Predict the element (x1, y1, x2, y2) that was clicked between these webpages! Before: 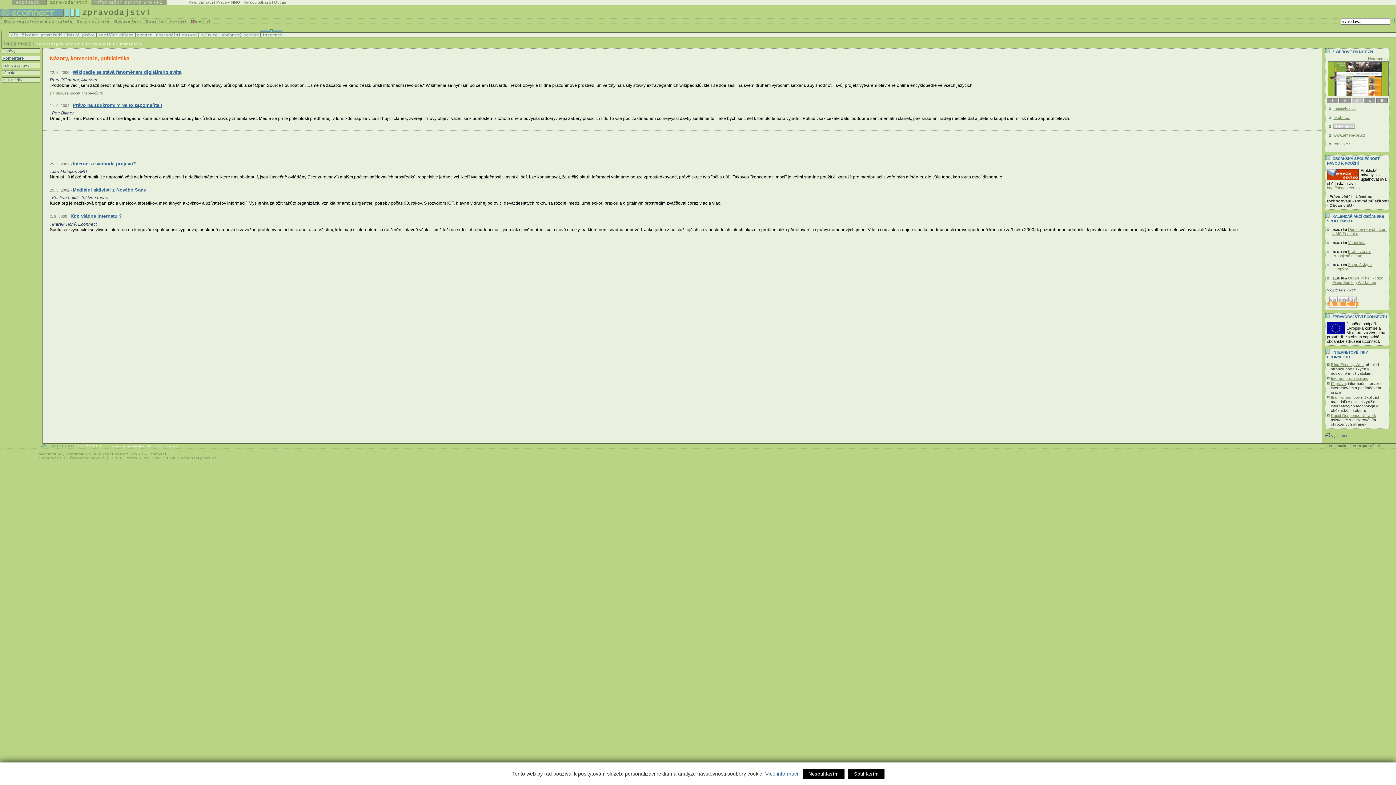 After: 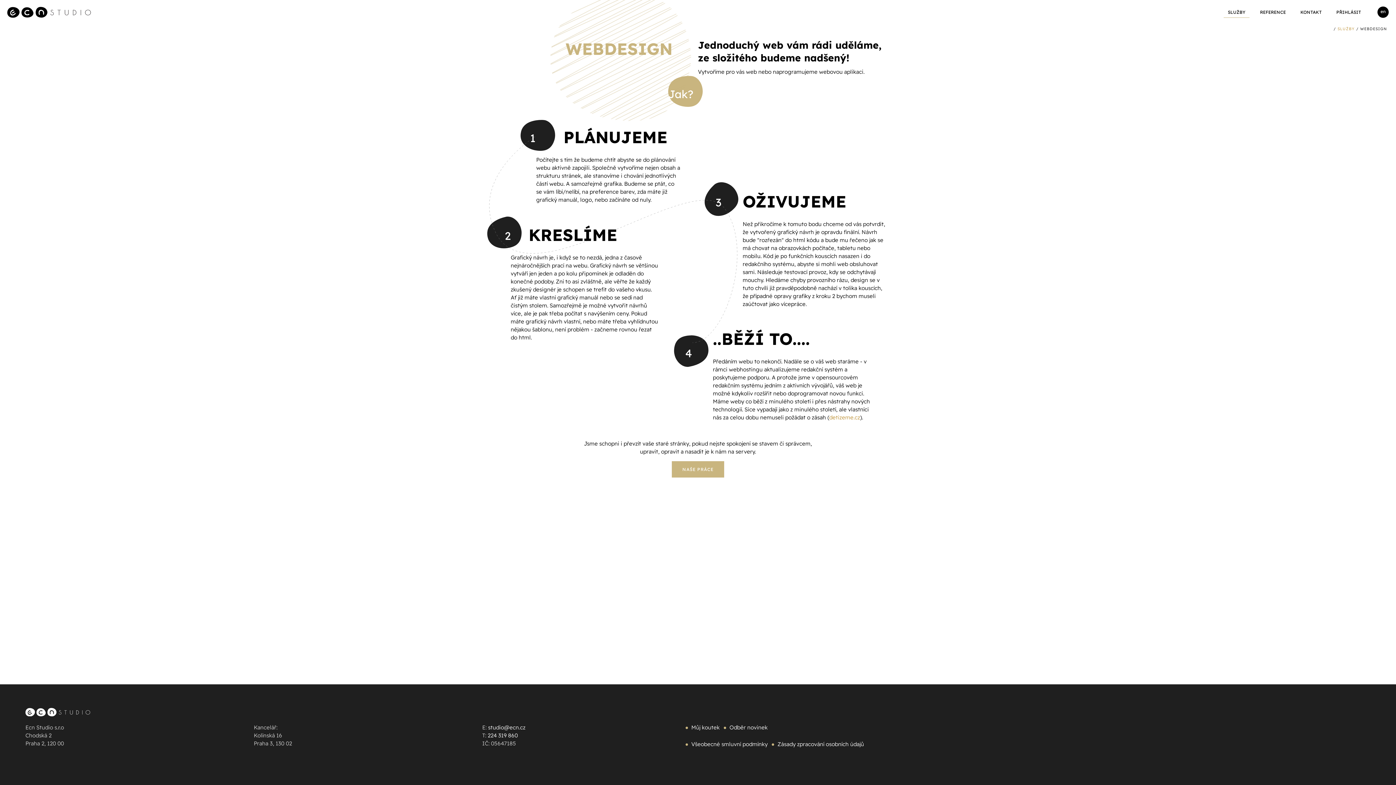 Action: label: webdesign bbox: (65, 452, 87, 456)